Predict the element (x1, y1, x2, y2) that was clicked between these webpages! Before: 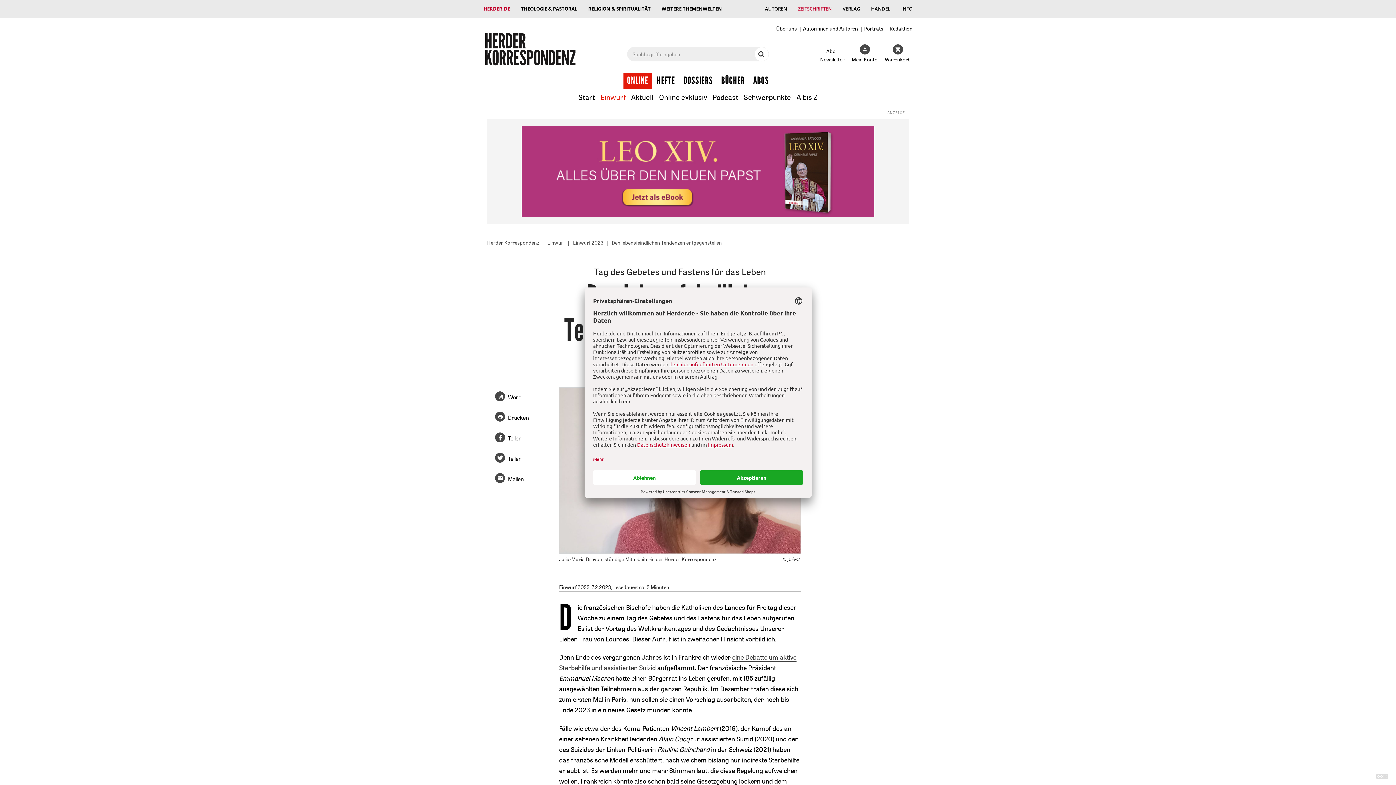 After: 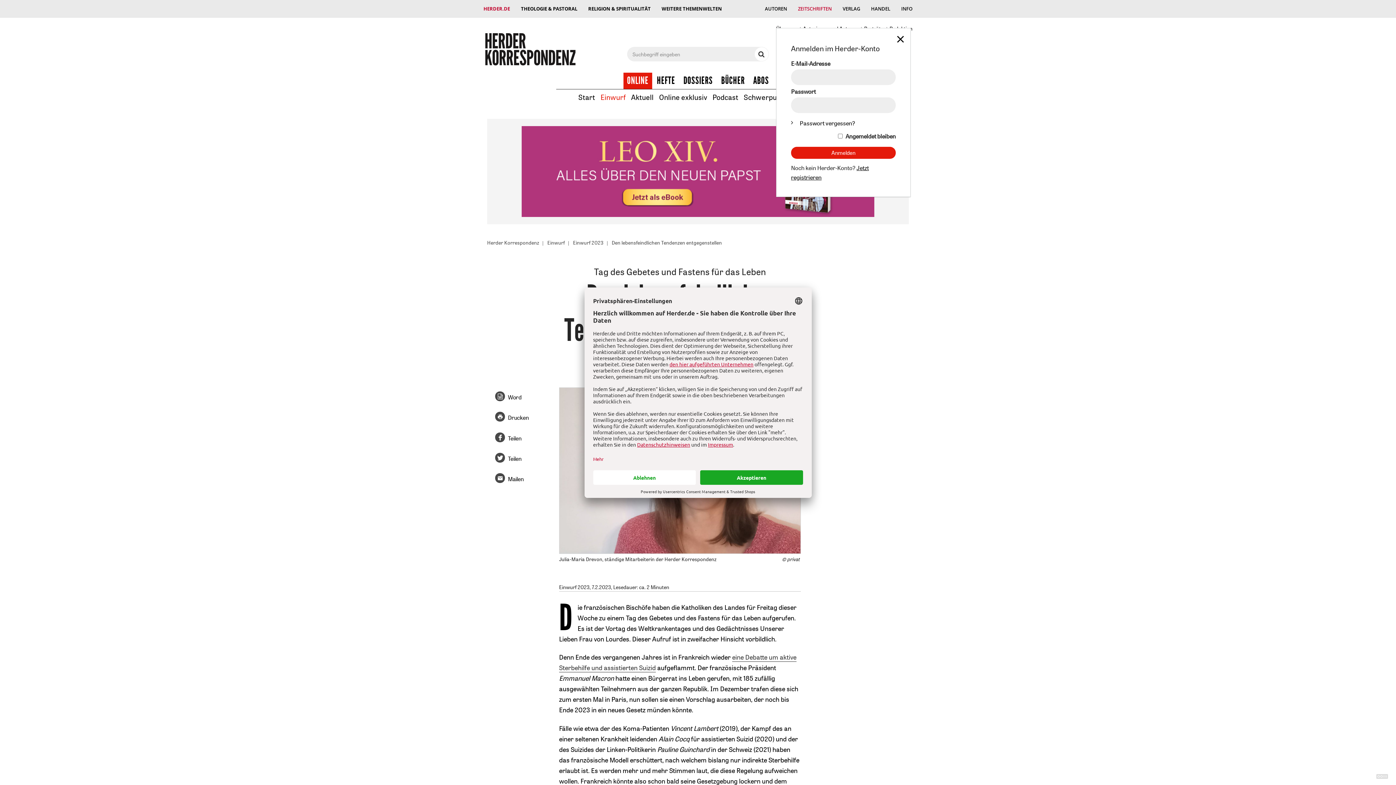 Action: bbox: (852, 44, 877, 63) label: Mein Konto